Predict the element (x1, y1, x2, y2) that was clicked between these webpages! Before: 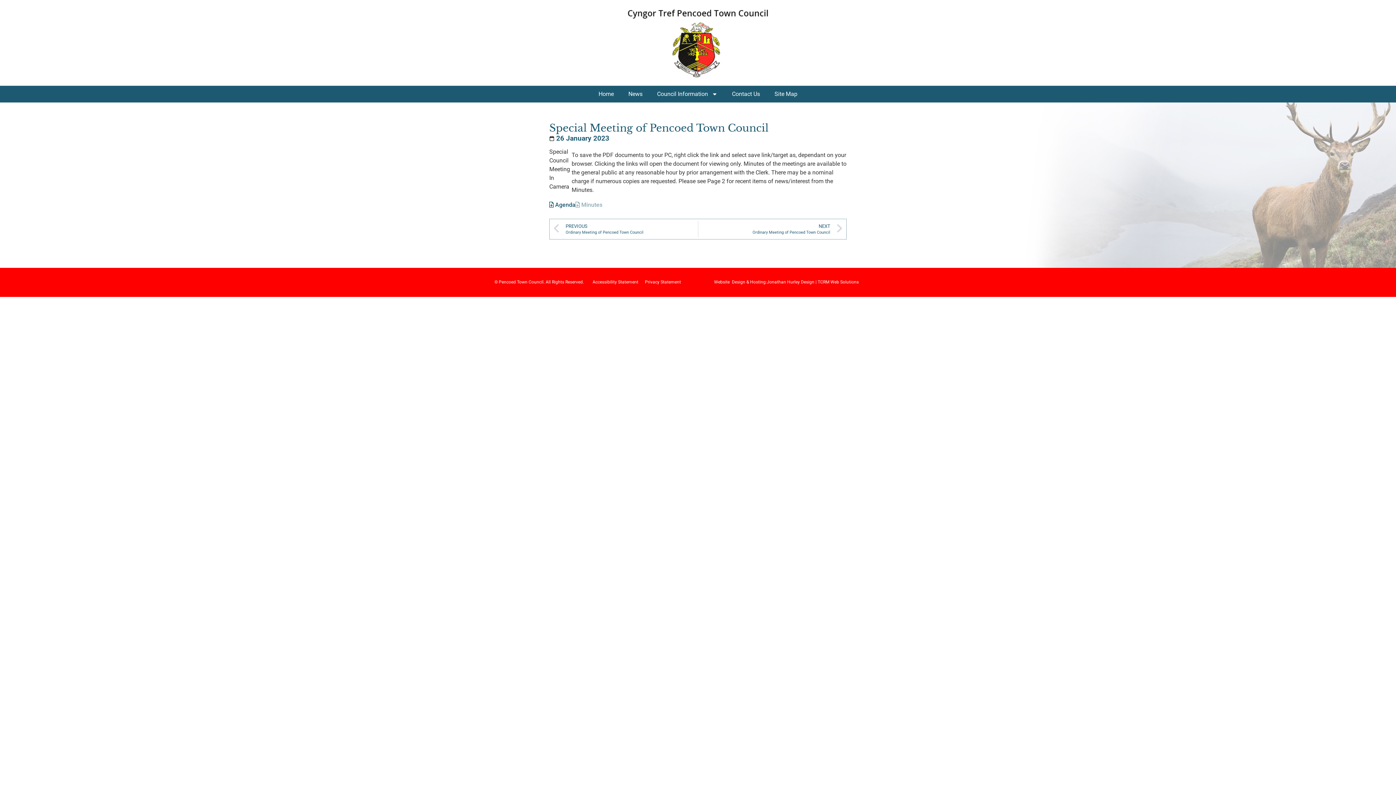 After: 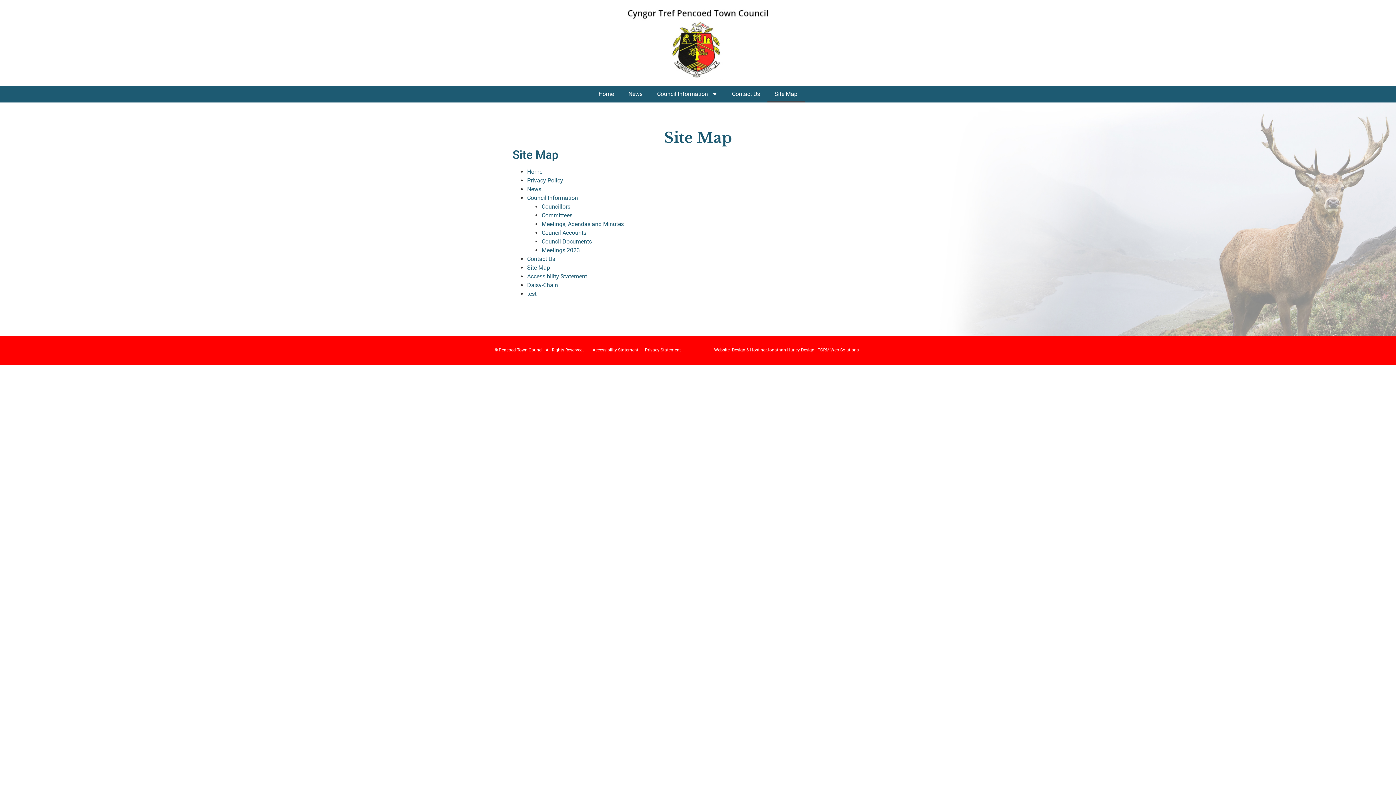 Action: bbox: (767, 85, 804, 102) label: Site Map